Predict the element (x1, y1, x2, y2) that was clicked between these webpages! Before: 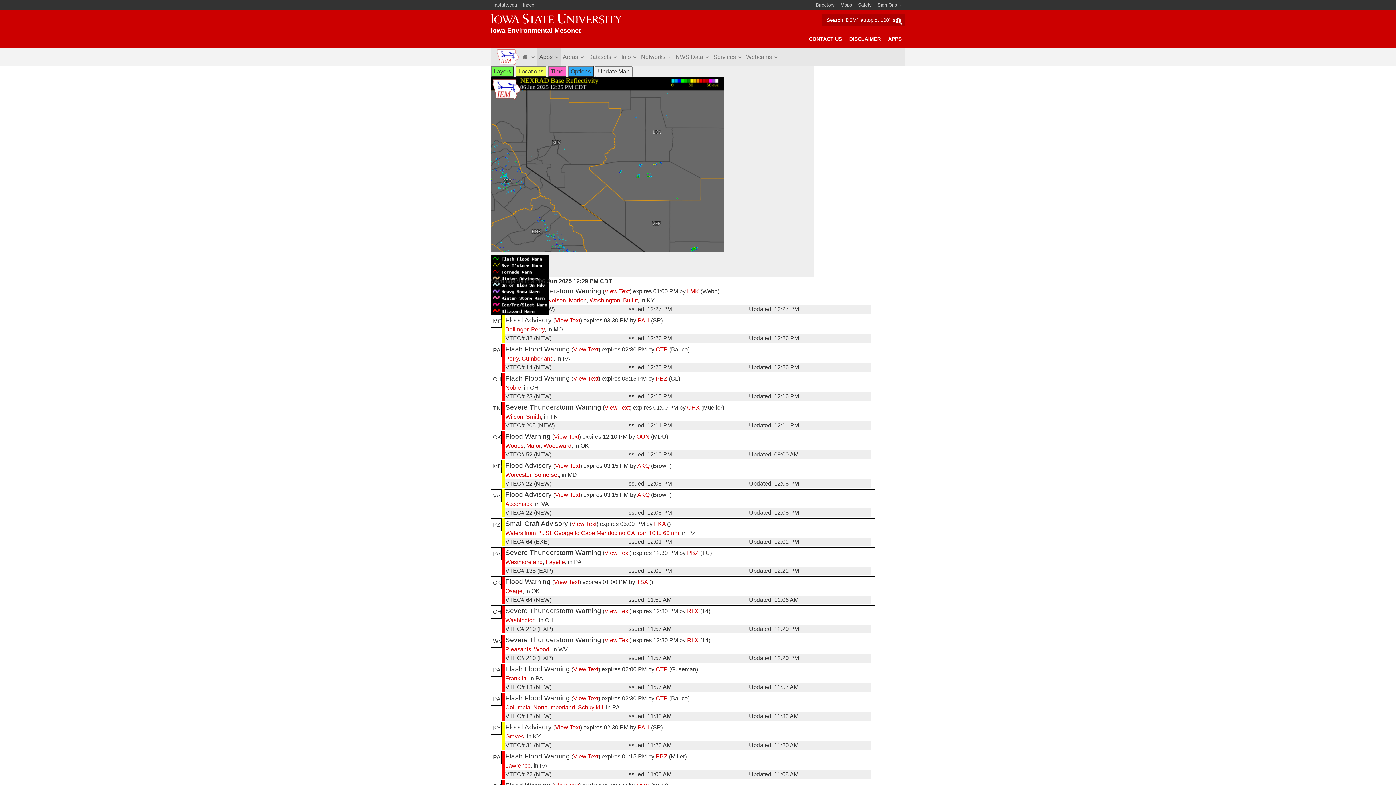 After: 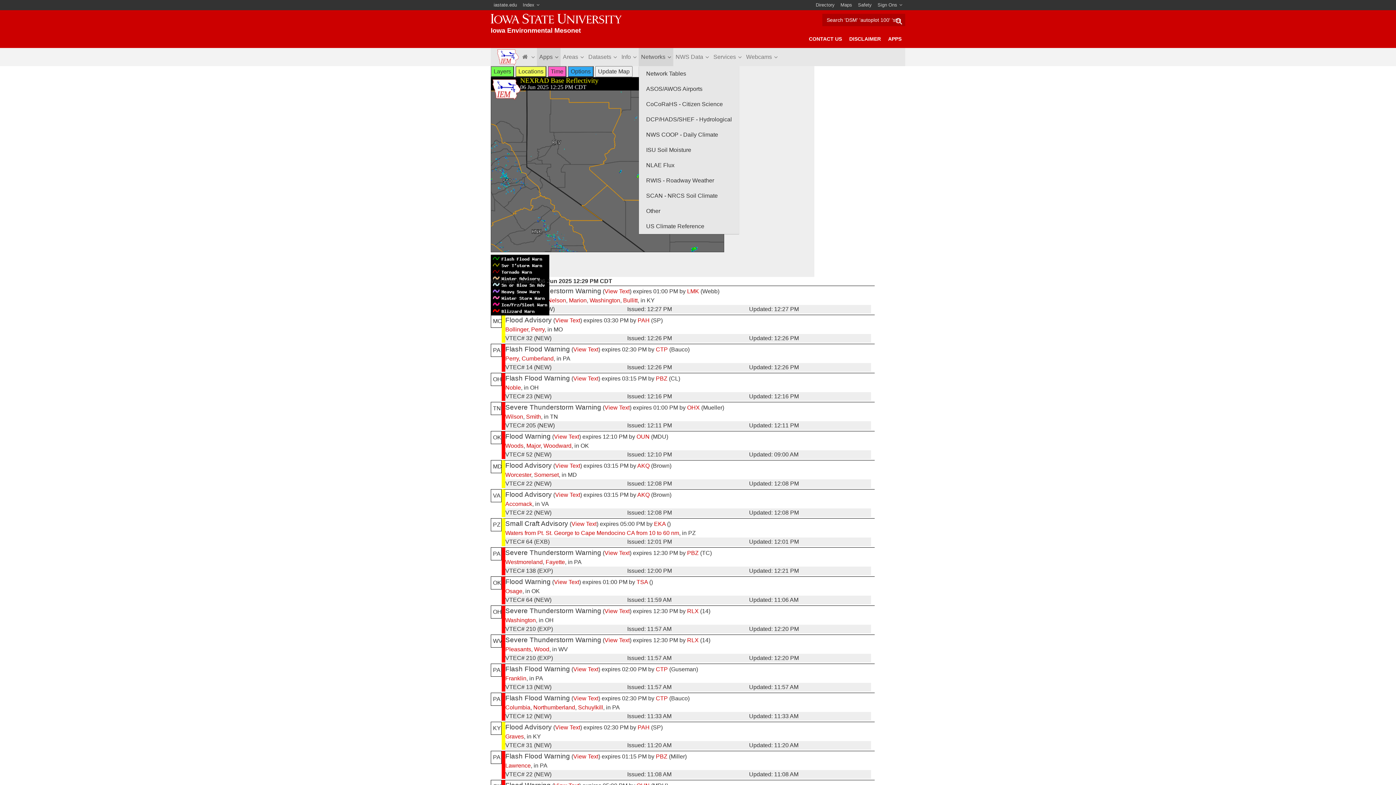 Action: label: Networks bbox: (639, 48, 673, 66)